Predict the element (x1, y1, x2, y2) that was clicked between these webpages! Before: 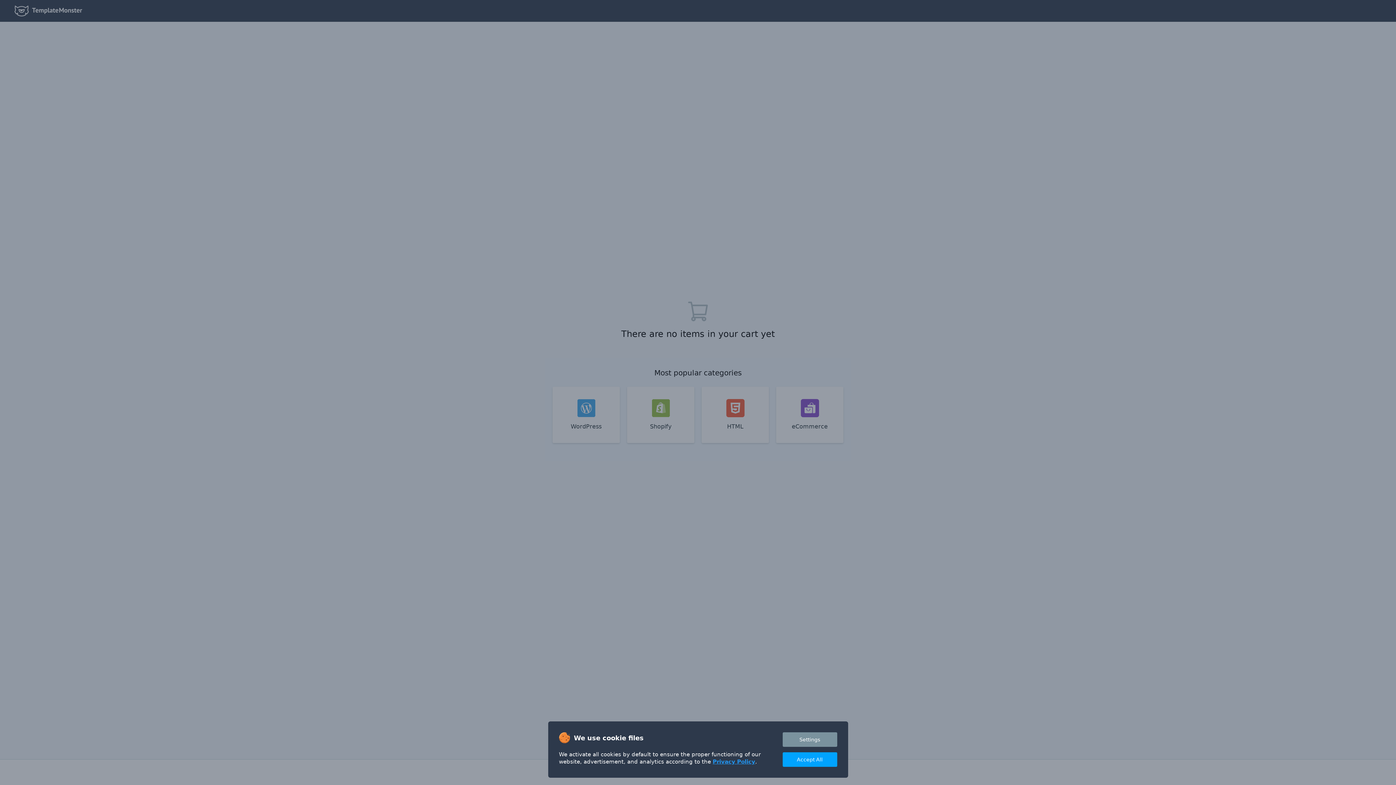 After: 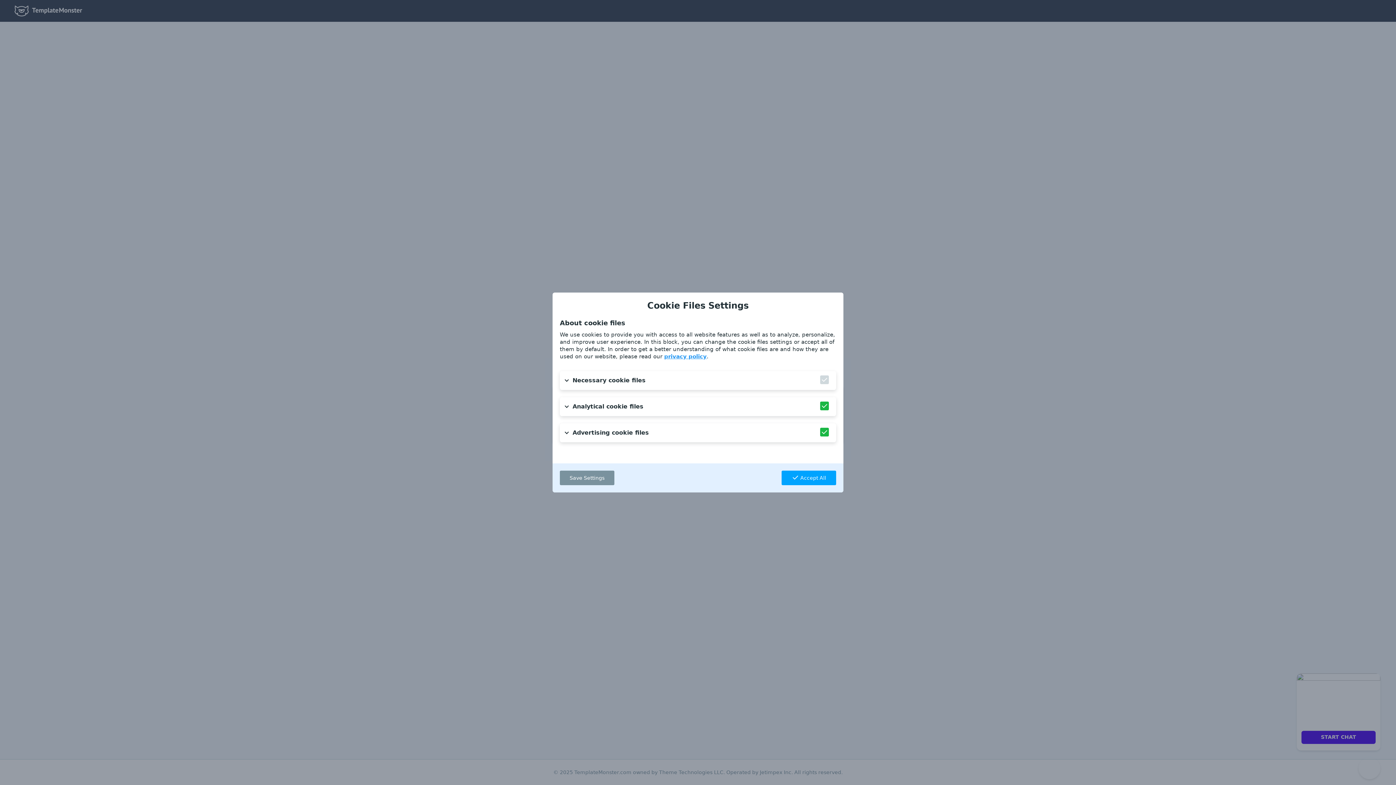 Action: label: Settings bbox: (782, 732, 837, 747)